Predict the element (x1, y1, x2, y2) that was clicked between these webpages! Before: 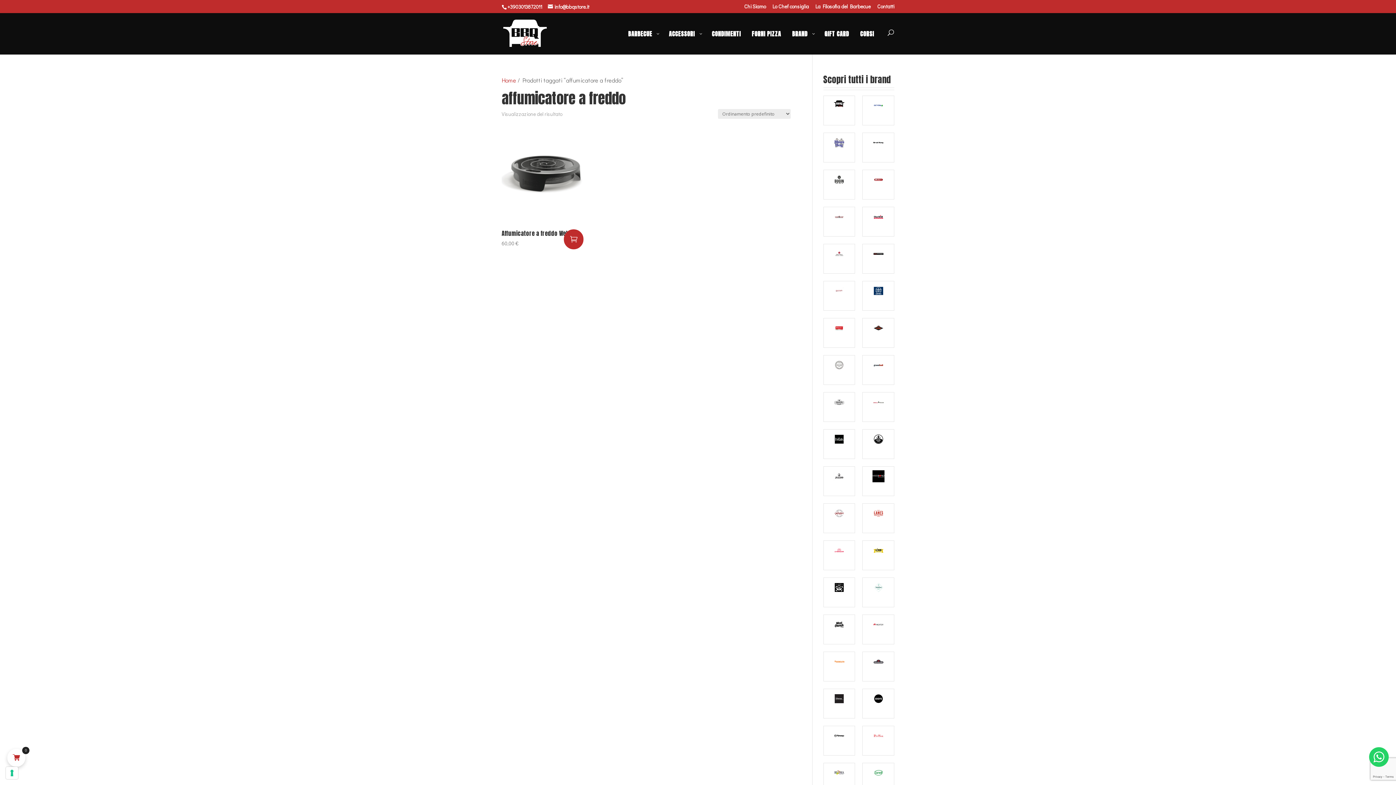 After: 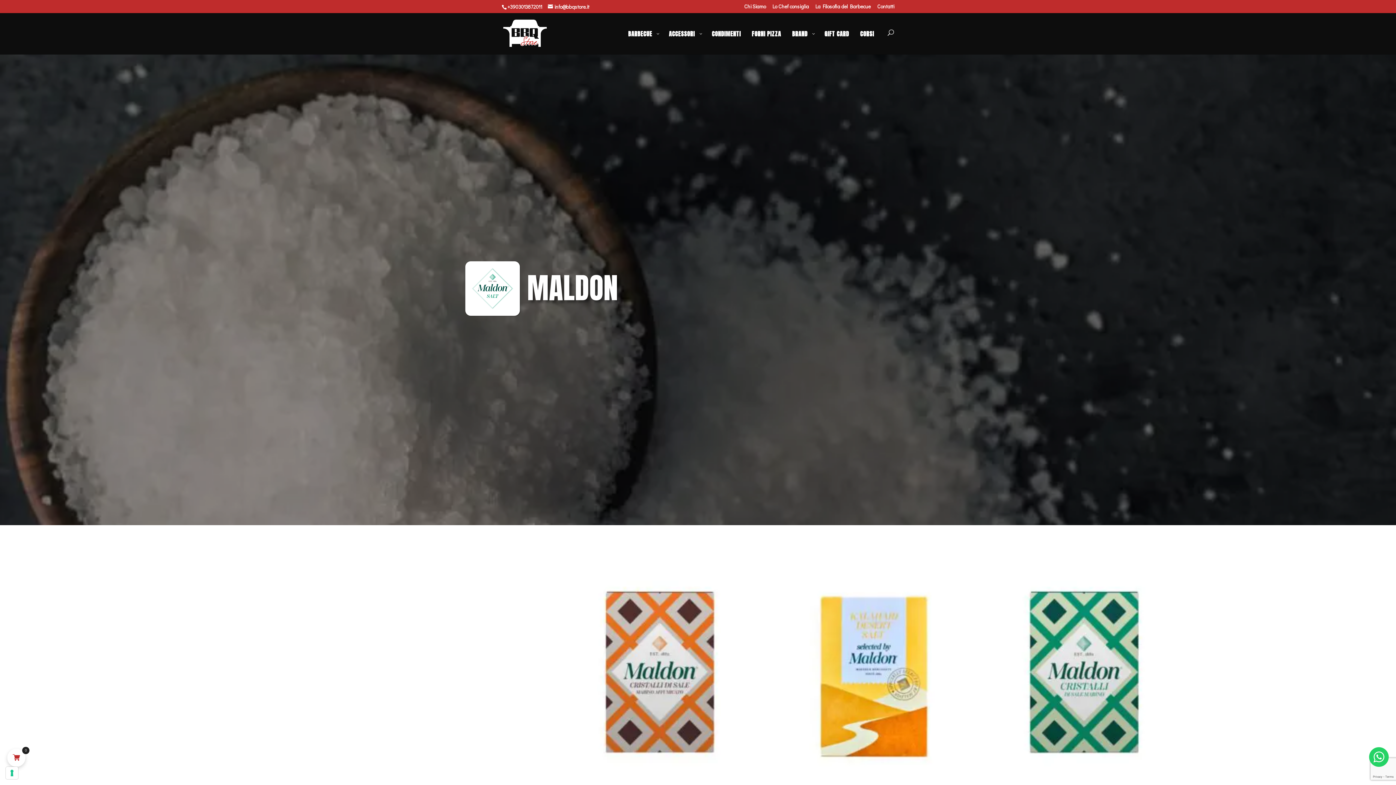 Action: bbox: (862, 577, 894, 607)